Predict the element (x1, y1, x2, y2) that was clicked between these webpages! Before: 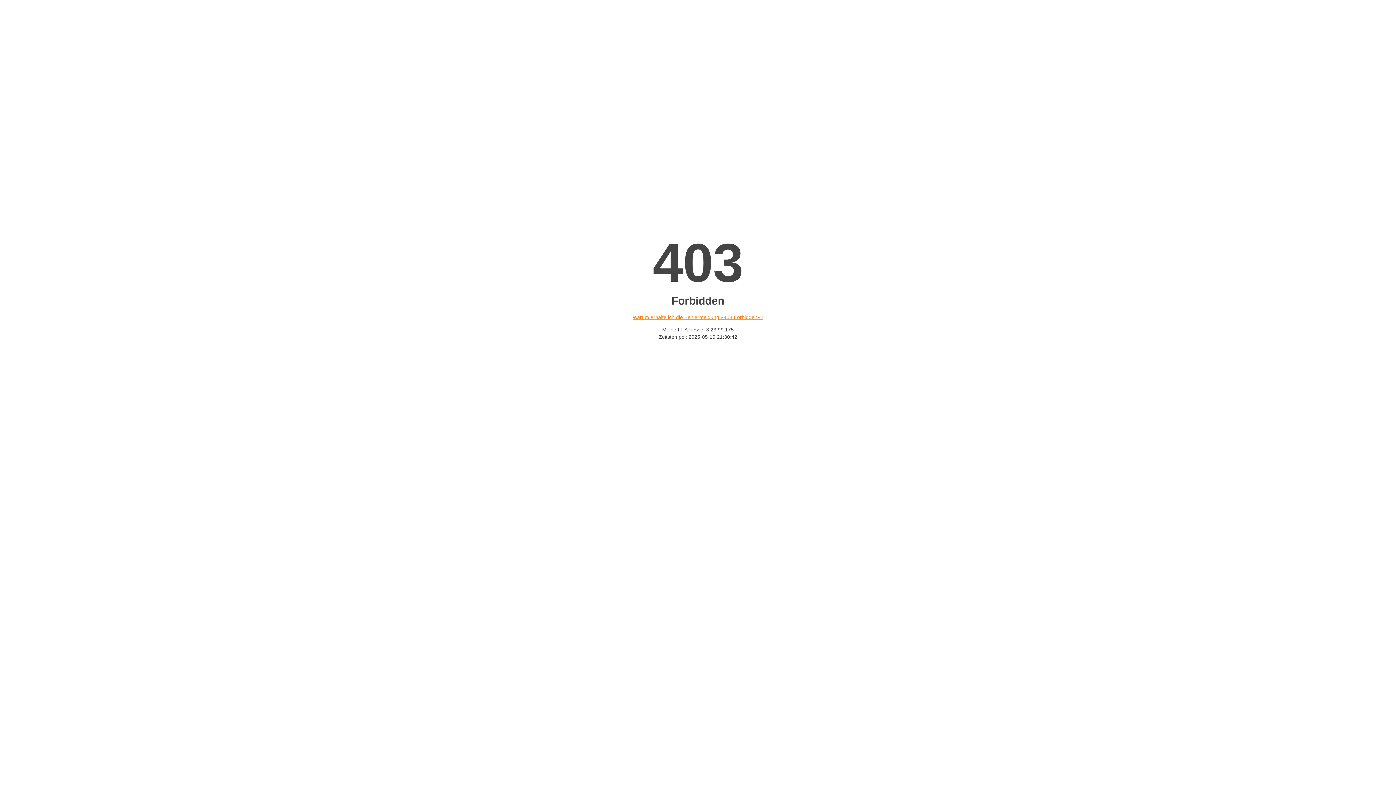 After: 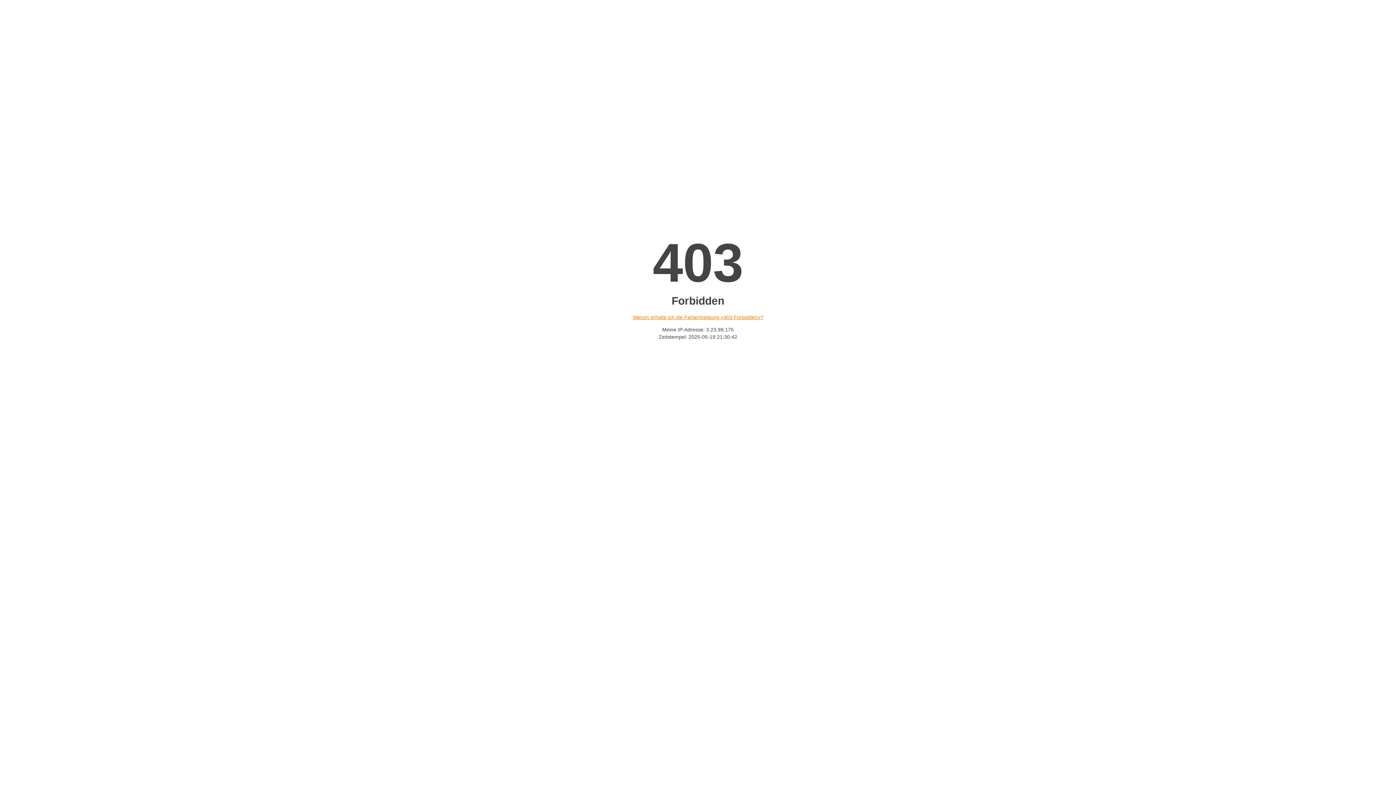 Action: bbox: (632, 314, 763, 320) label: Warum erhalte ich die Fehlermeldung «403 Forbidden»?